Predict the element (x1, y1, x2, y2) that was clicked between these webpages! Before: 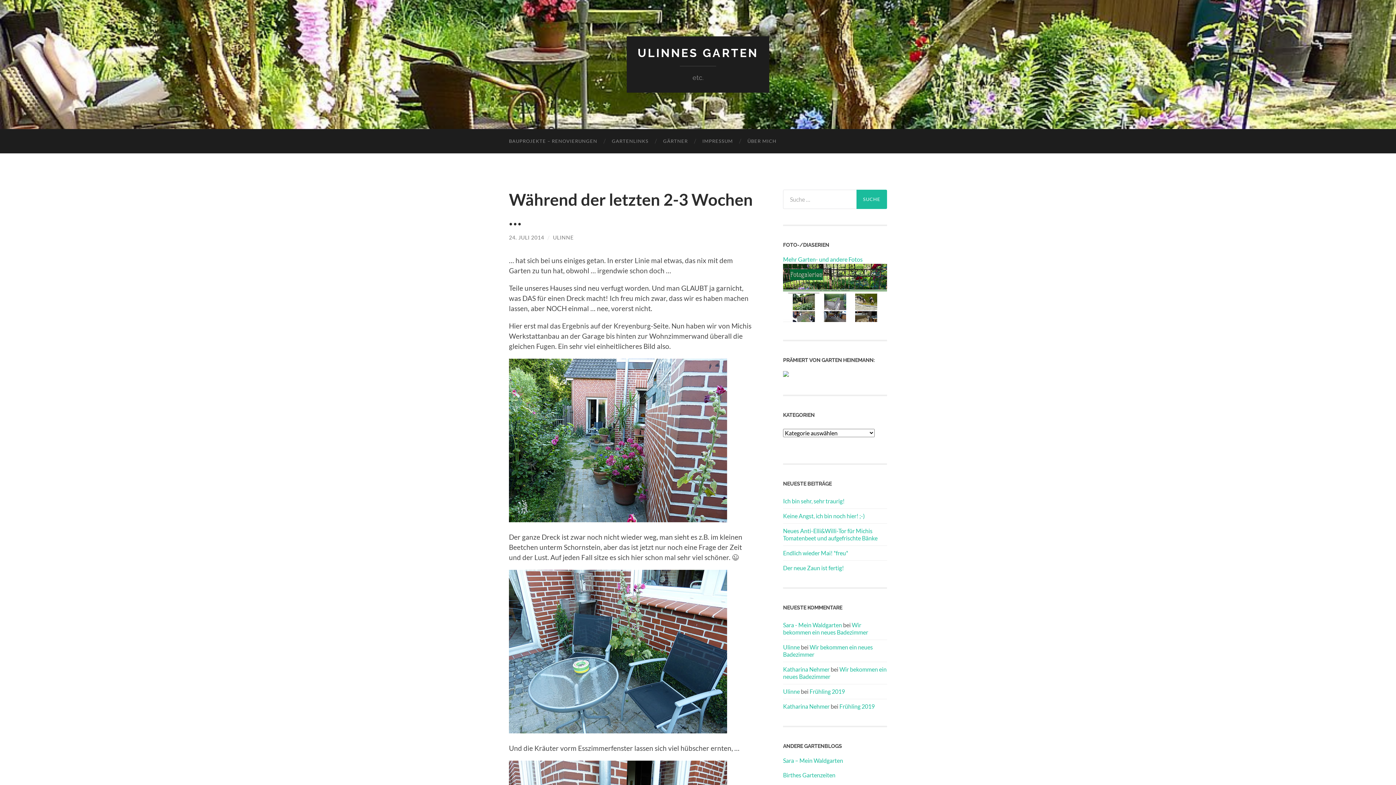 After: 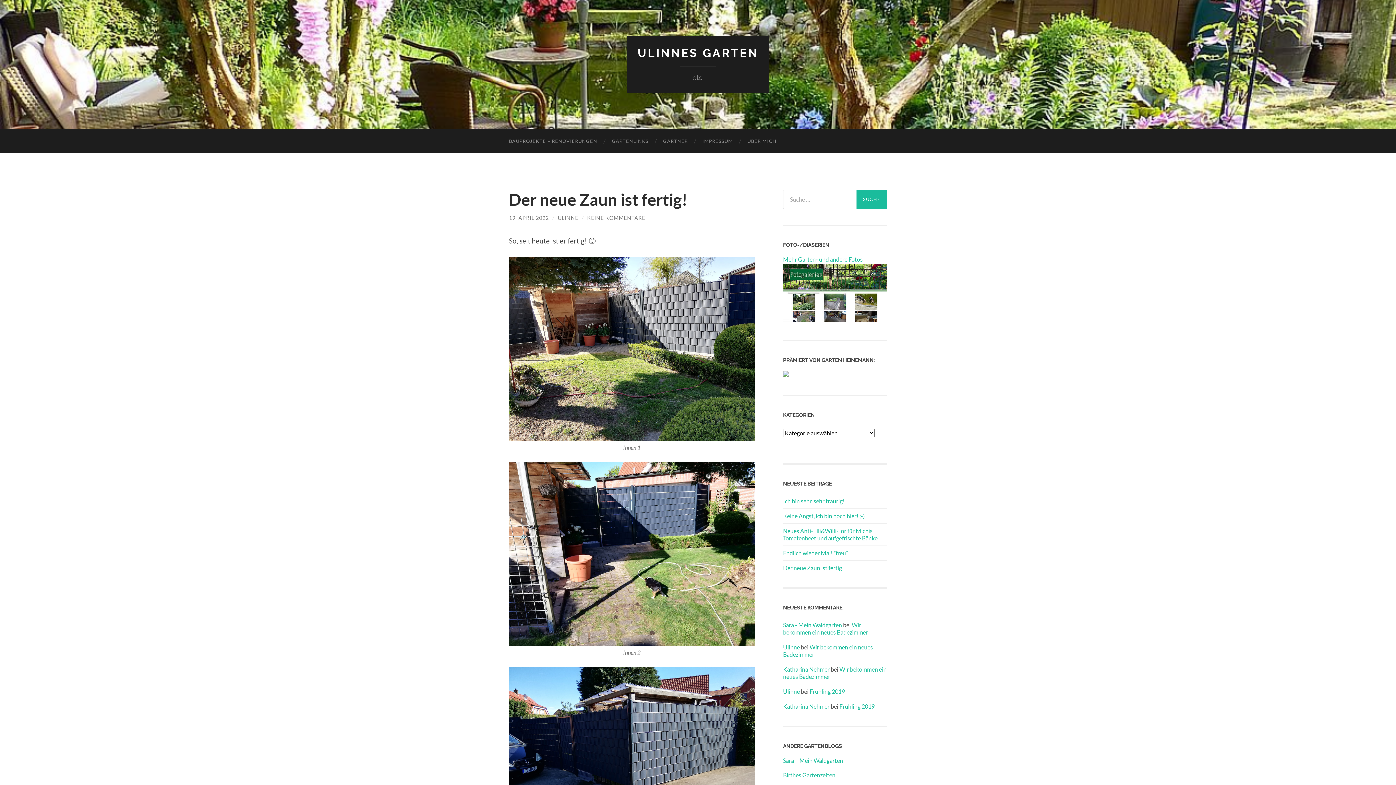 Action: bbox: (783, 564, 887, 572) label: Der neue Zaun ist fertig!